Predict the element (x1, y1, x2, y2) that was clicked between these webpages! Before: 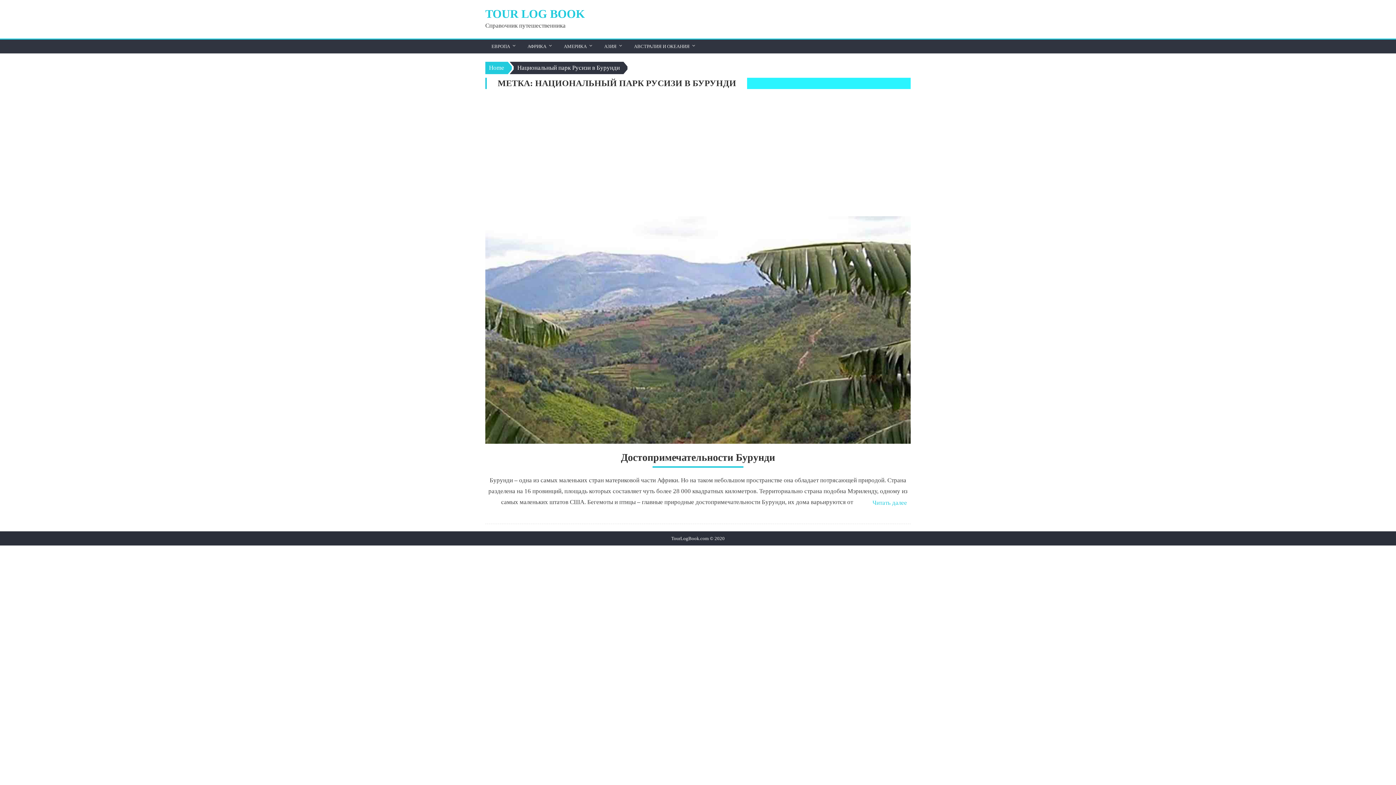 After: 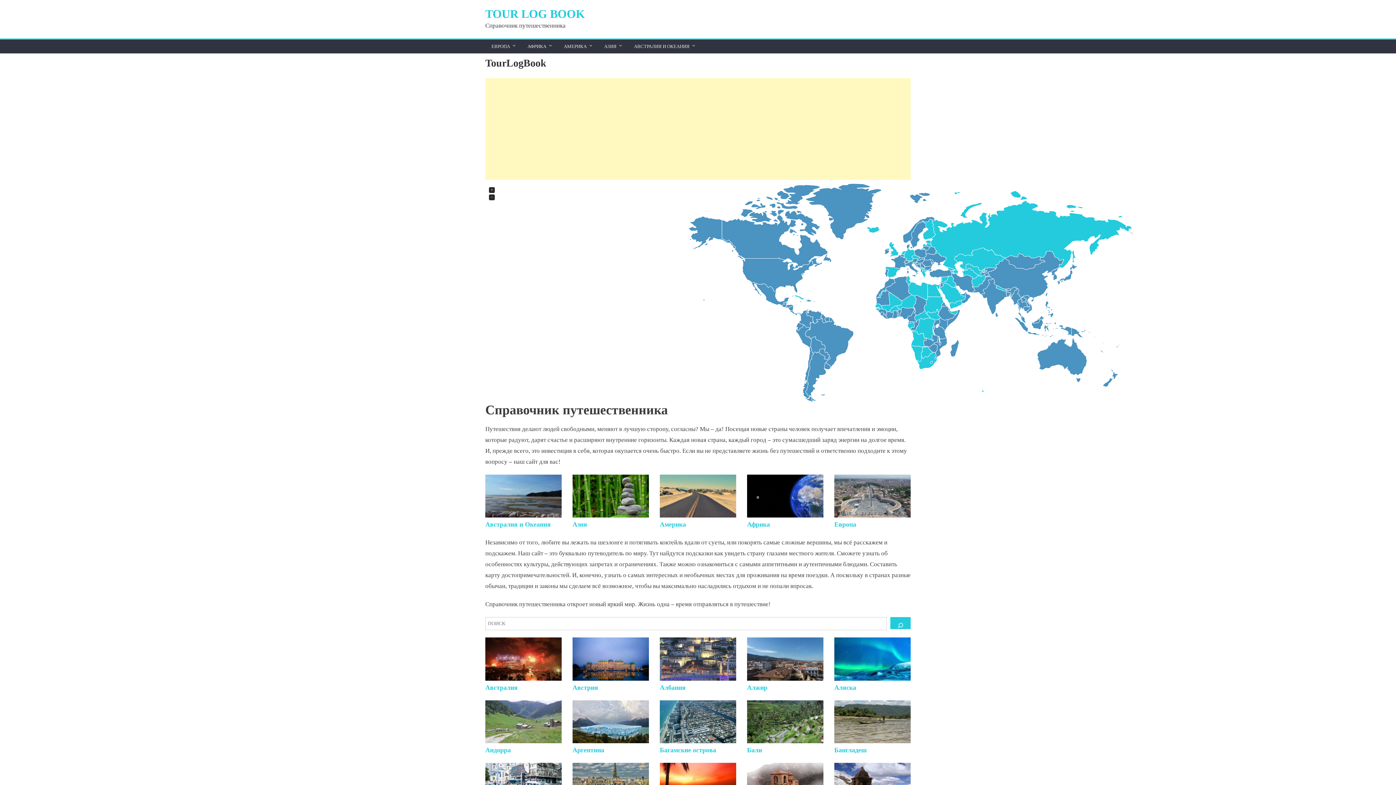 Action: label: Home bbox: (485, 61, 508, 74)